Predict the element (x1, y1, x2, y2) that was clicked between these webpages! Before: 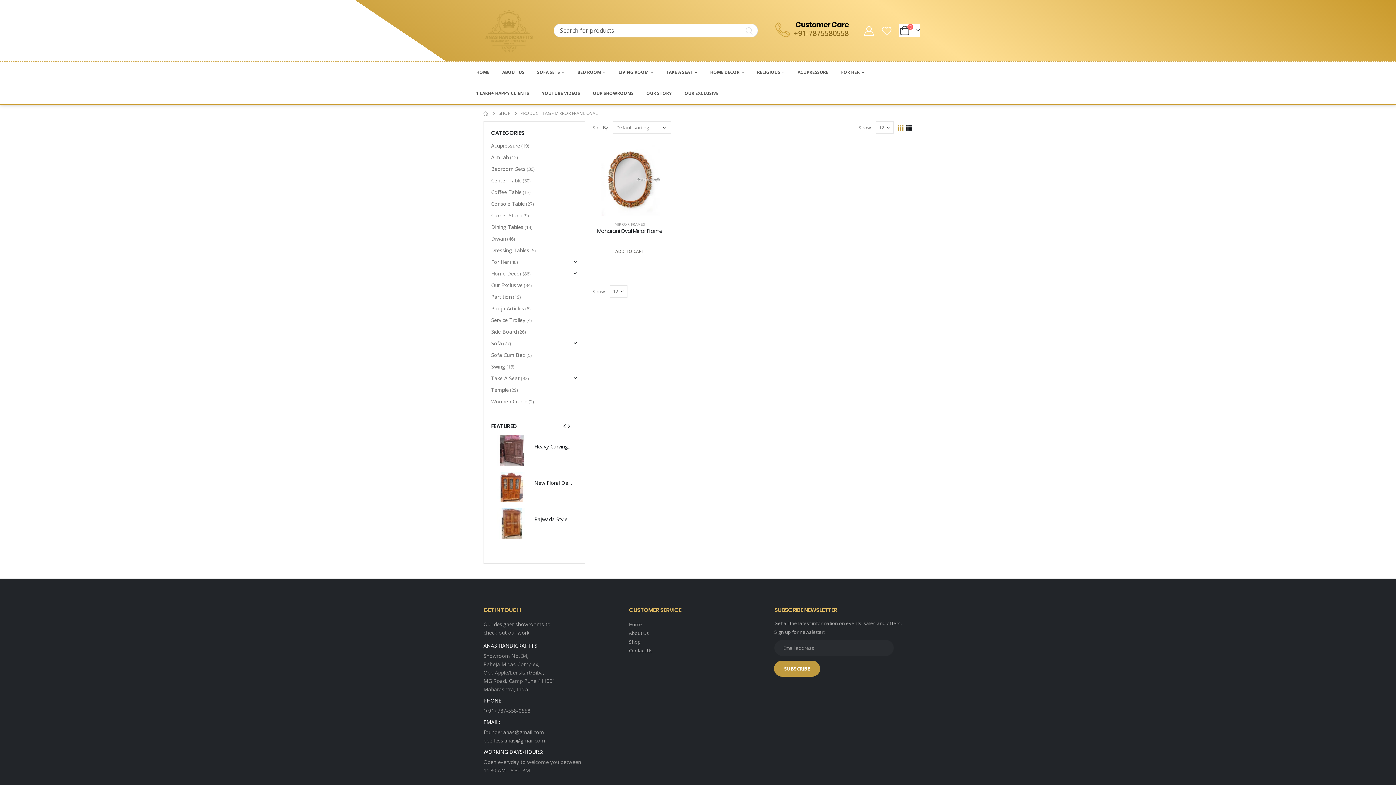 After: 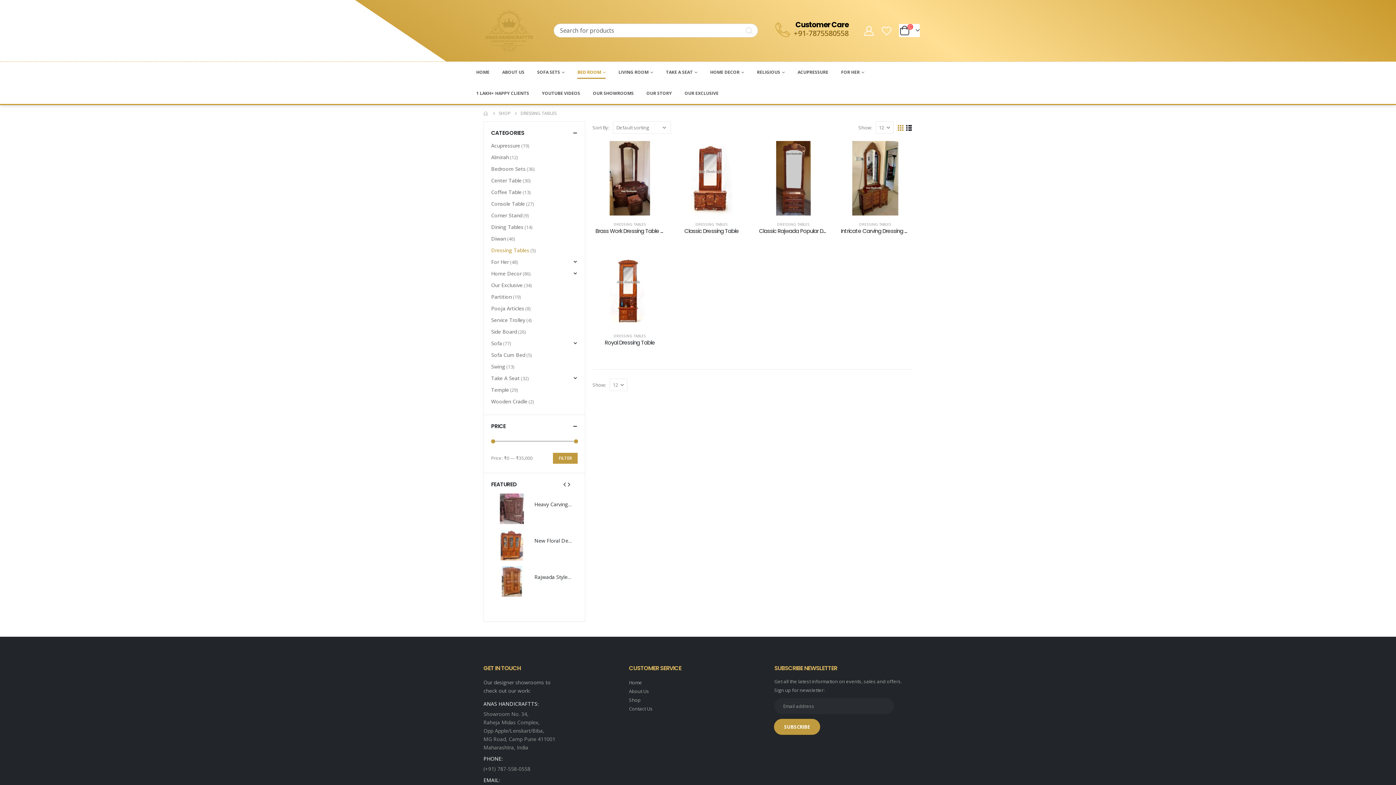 Action: label: Dressing Tables bbox: (491, 244, 529, 256)